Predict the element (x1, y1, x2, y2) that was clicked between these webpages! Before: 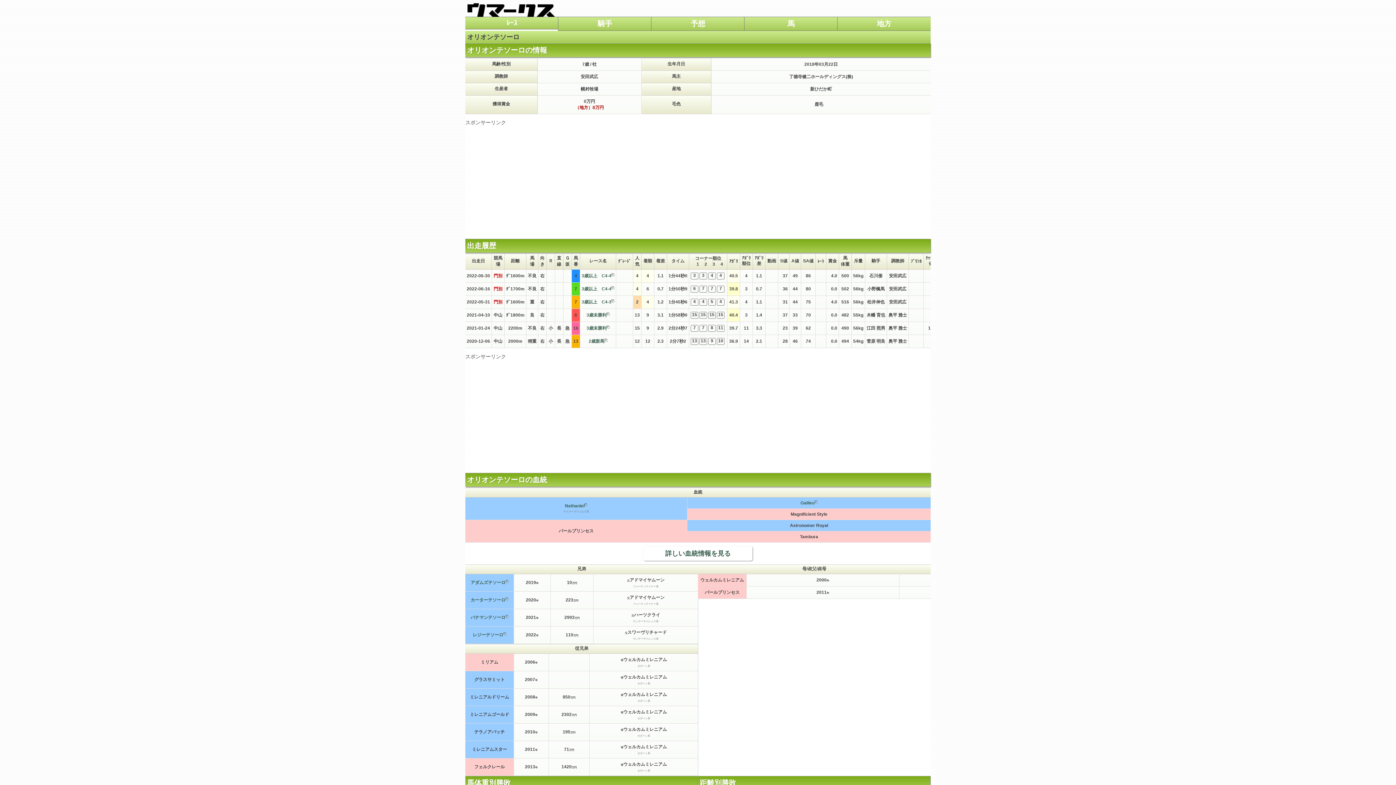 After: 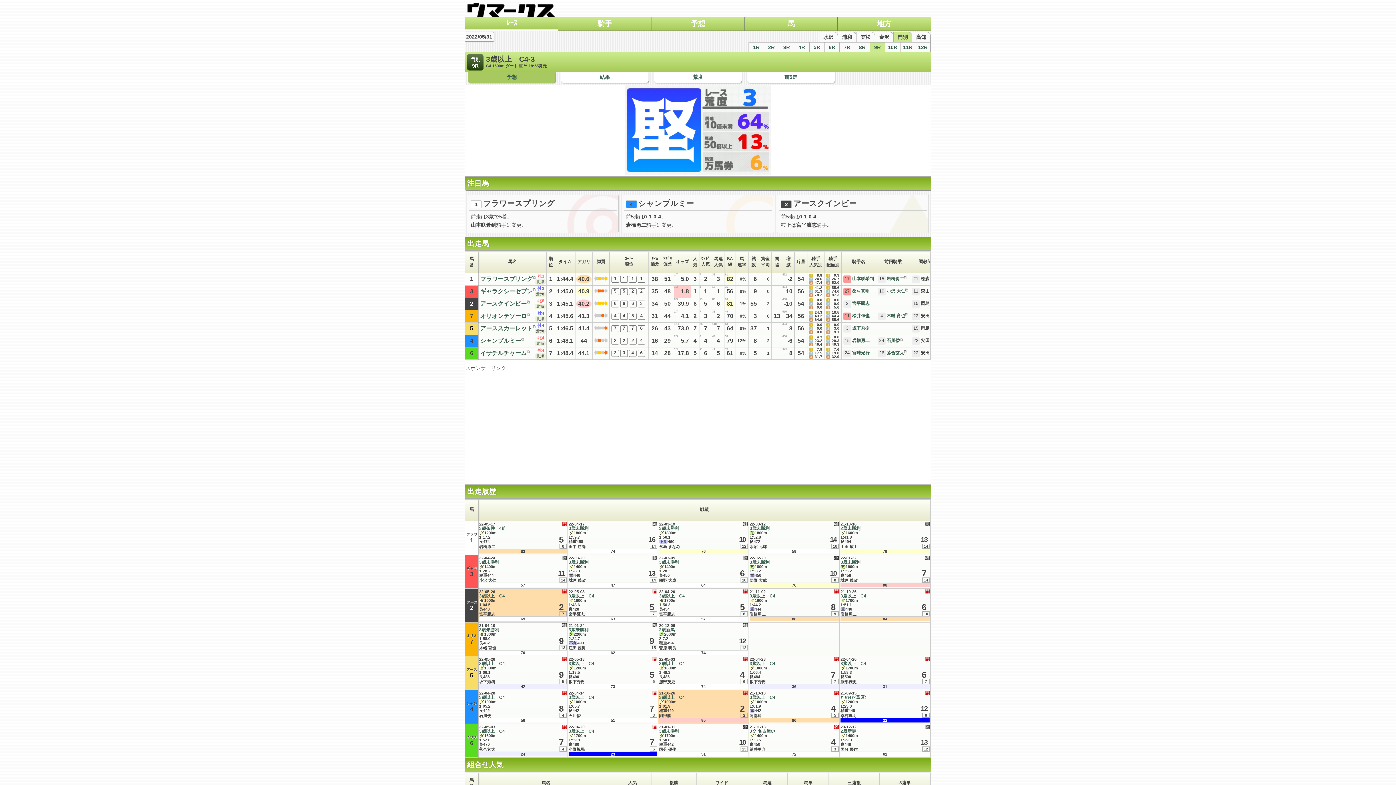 Action: label: 3歳以上　C4-3 bbox: (581, 299, 614, 304)